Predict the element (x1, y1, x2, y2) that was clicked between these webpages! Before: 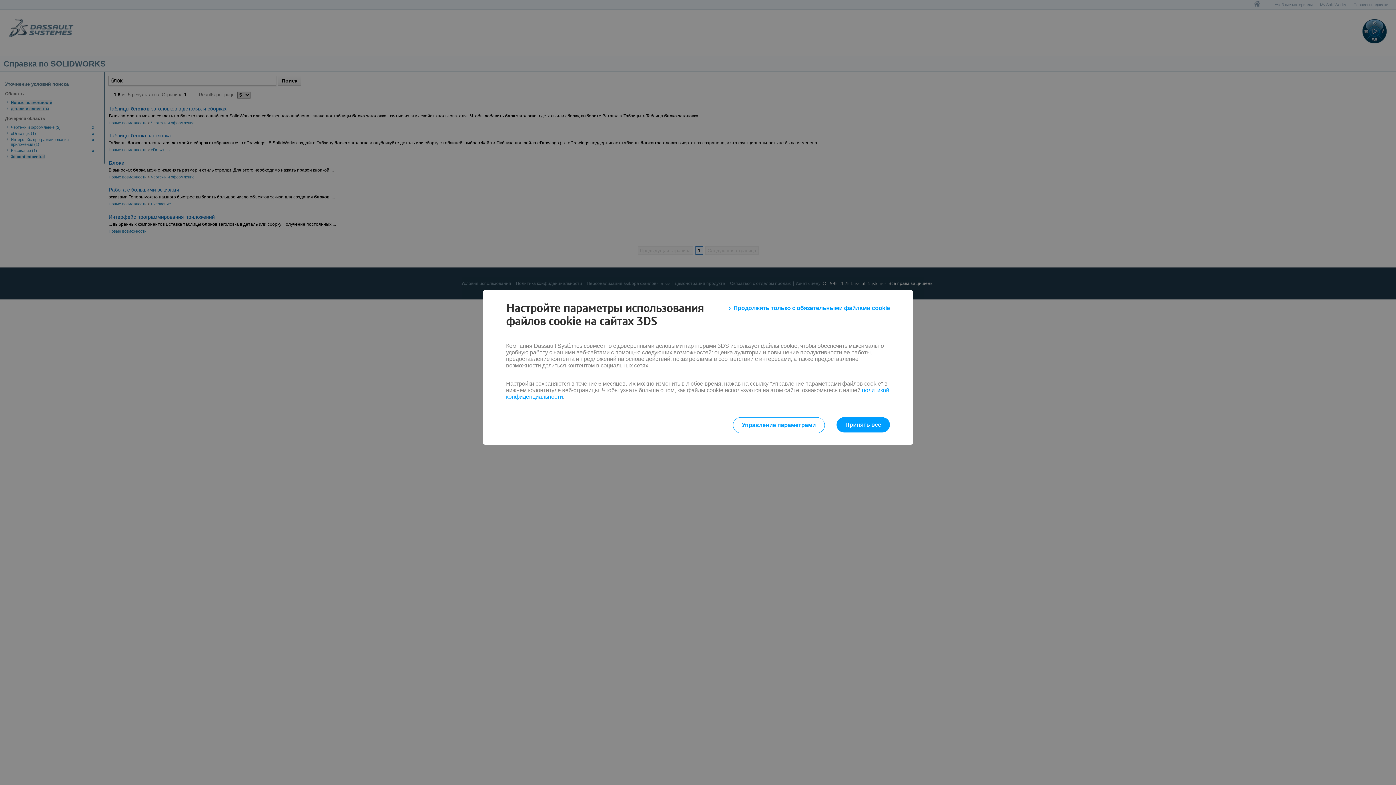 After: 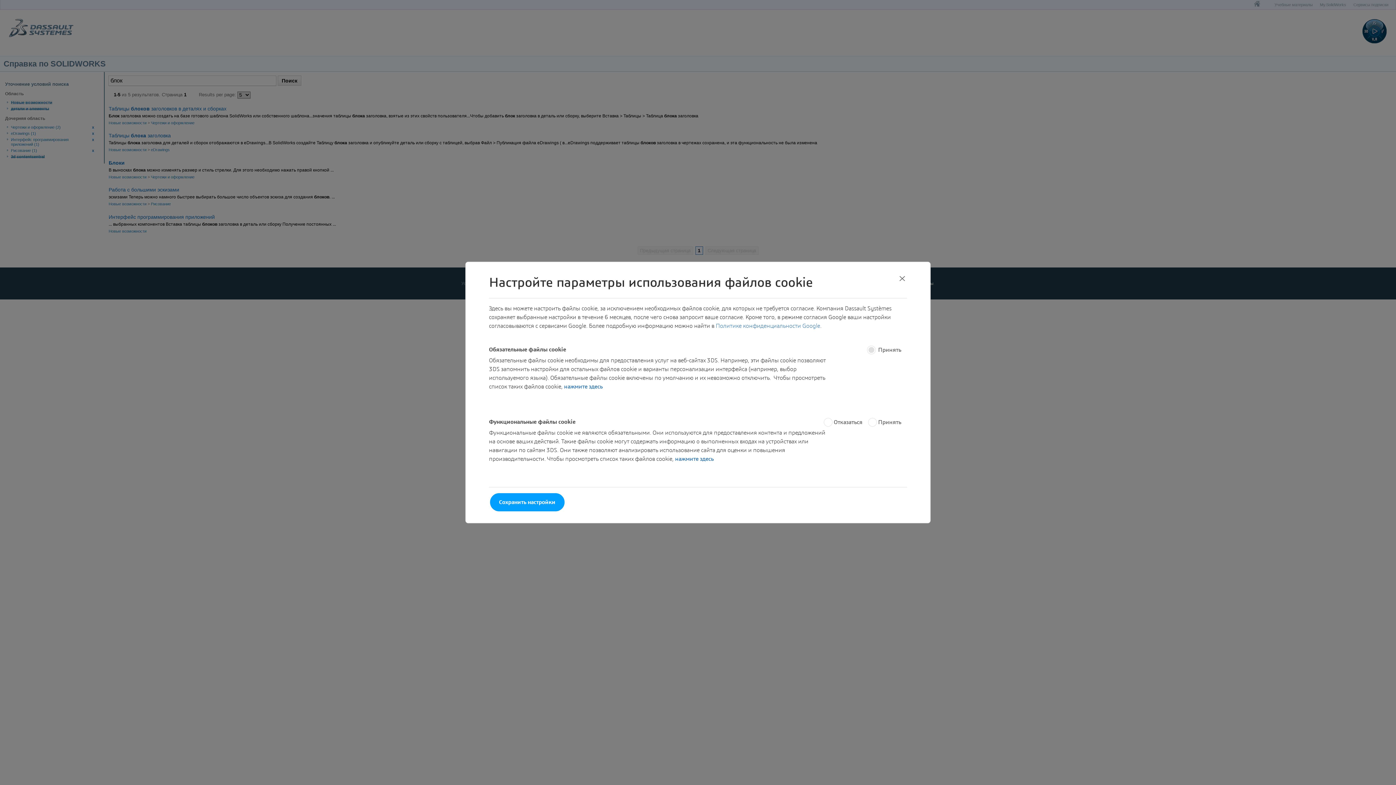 Action: bbox: (732, 417, 825, 433) label: Управление параметрами